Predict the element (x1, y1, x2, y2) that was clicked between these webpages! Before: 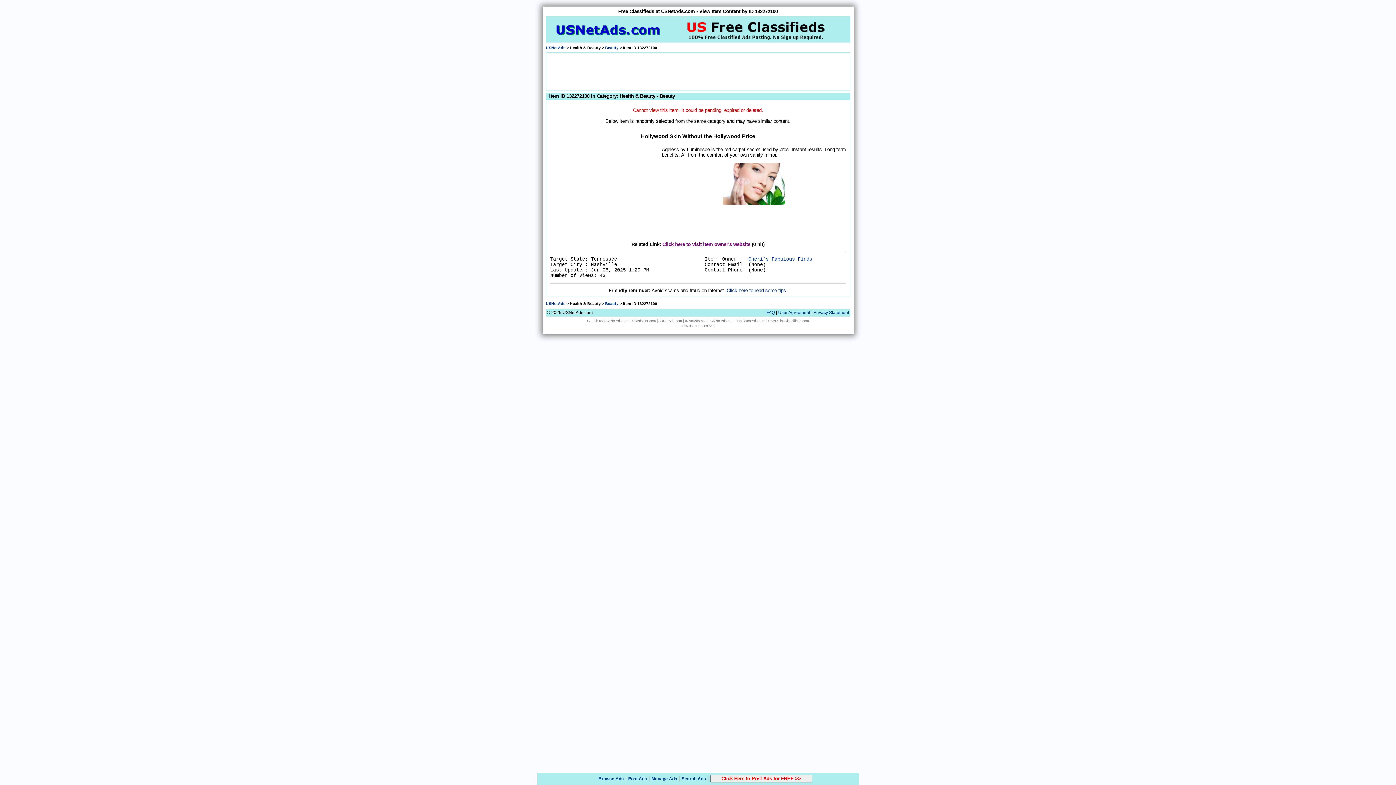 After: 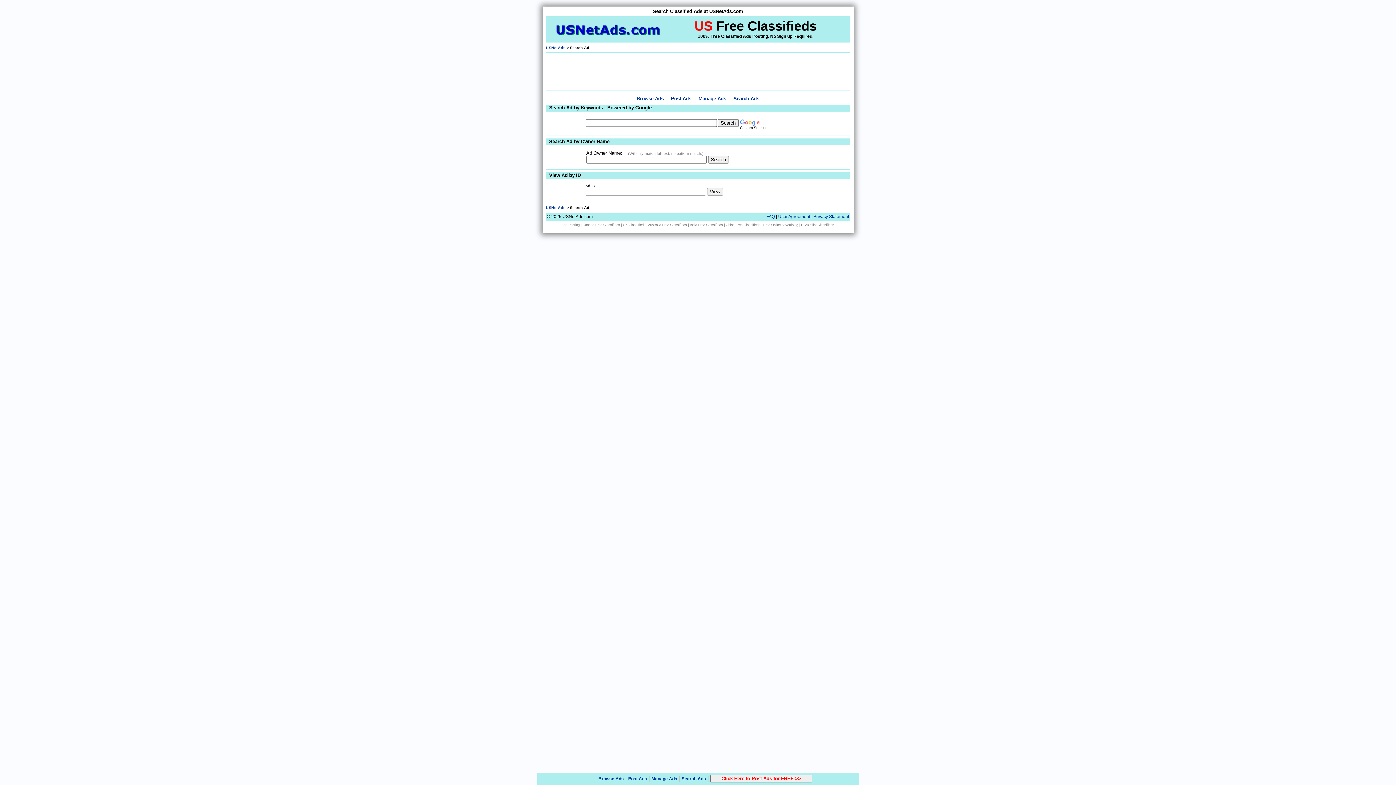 Action: bbox: (681, 776, 706, 781) label: Search Ads